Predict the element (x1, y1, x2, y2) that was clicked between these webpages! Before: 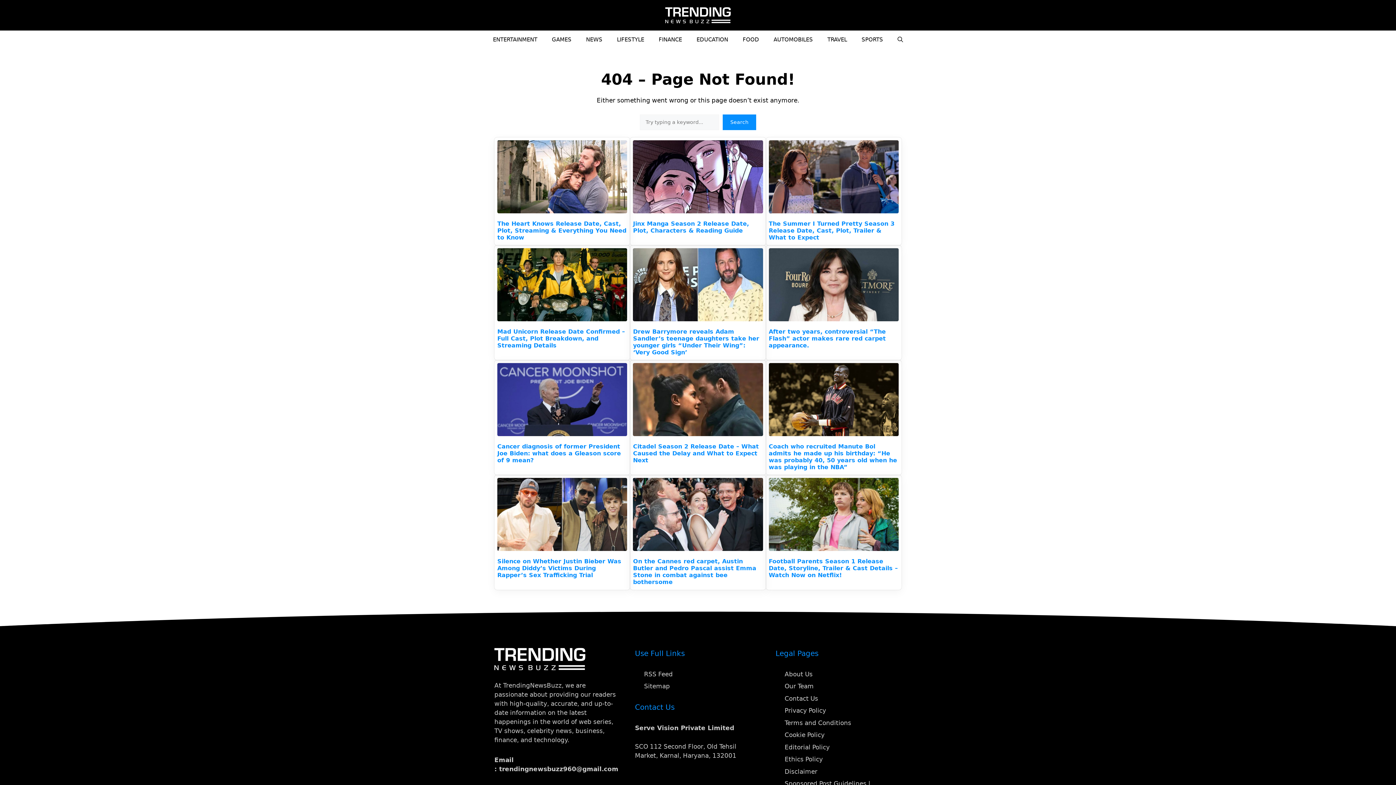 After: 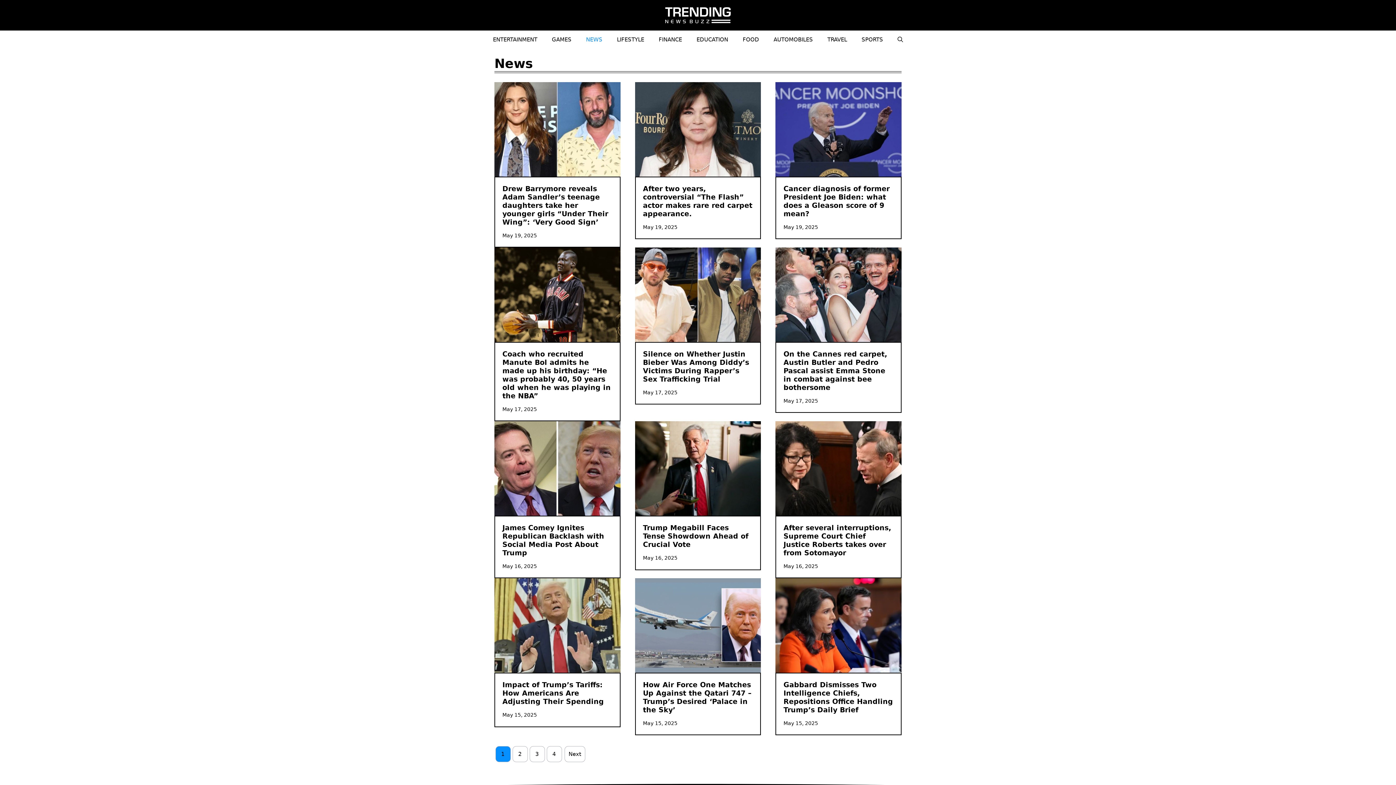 Action: label: NEWS bbox: (578, 30, 609, 48)